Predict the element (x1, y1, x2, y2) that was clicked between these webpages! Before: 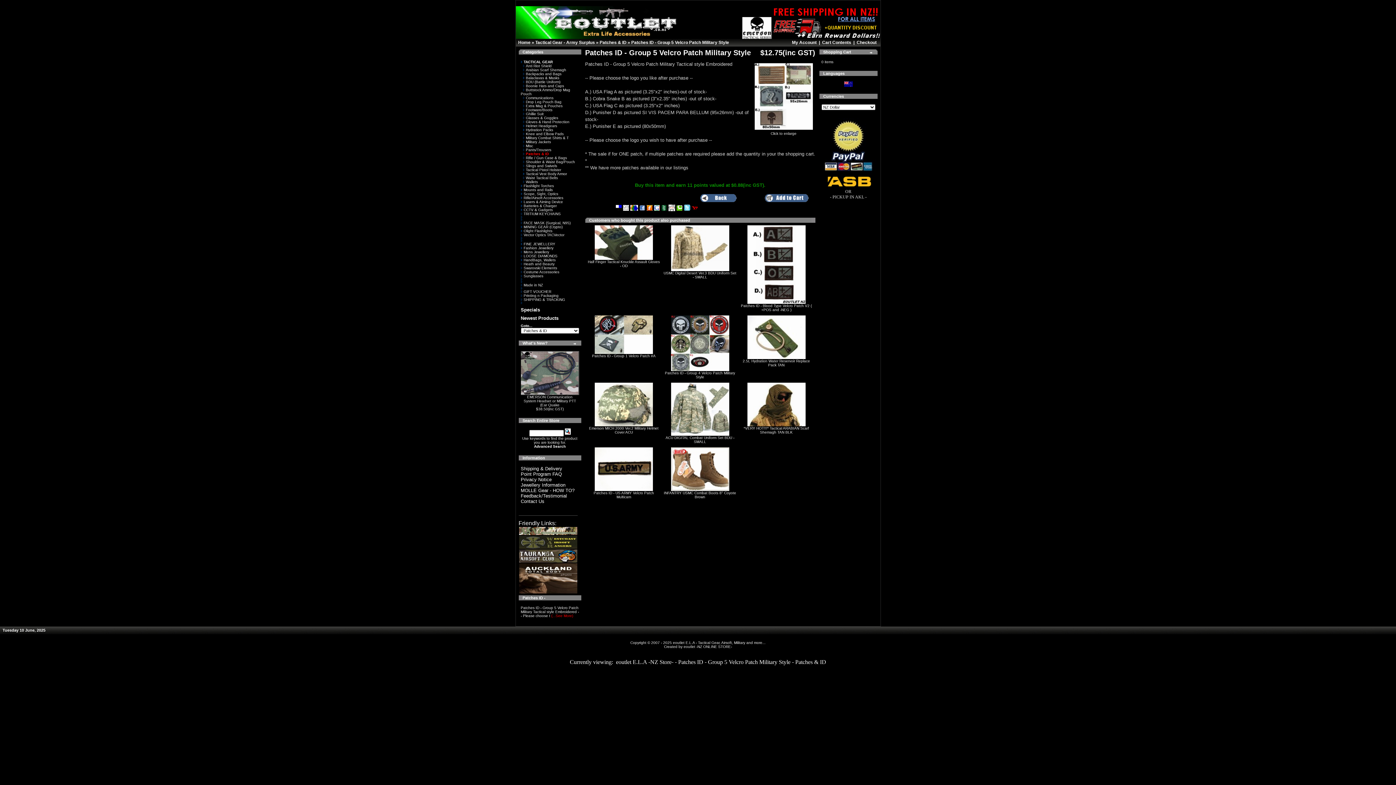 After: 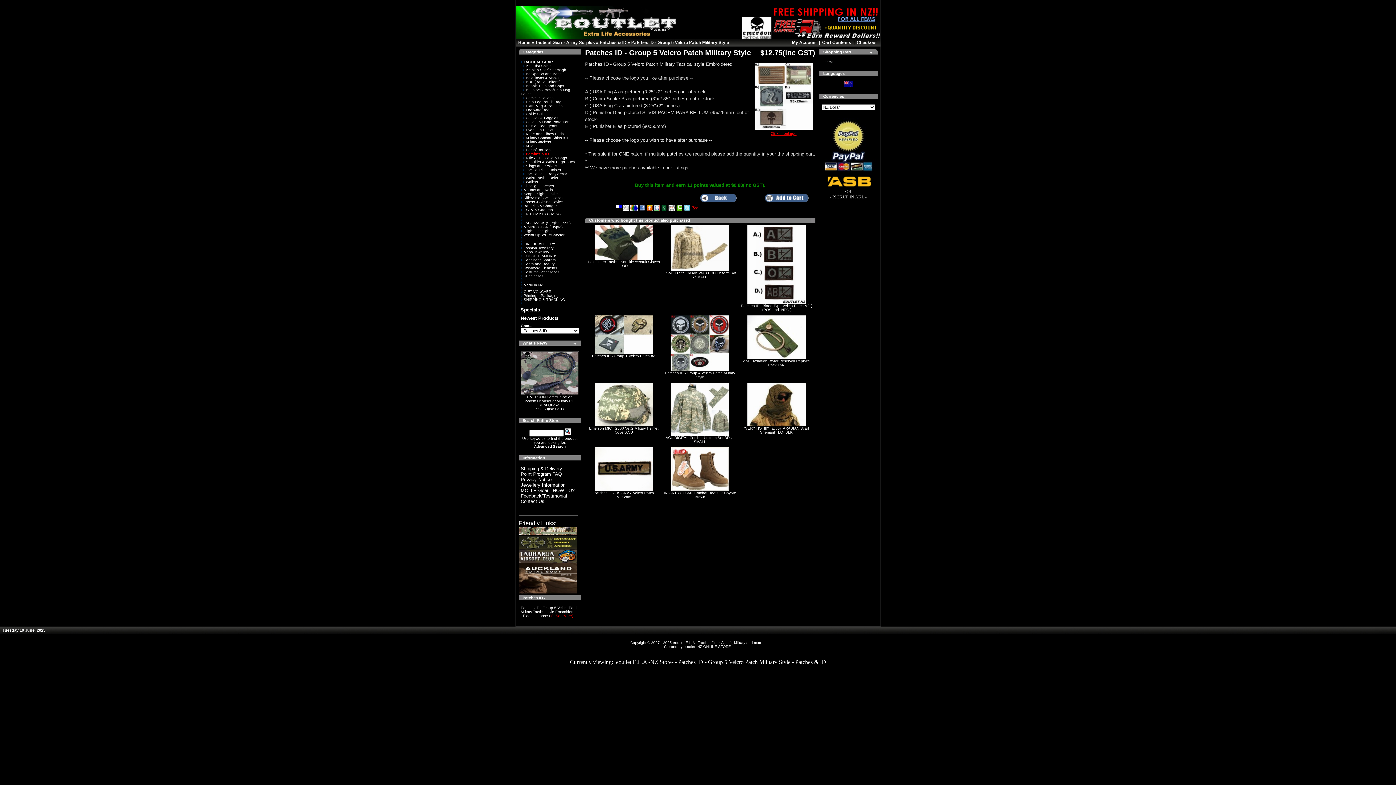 Action: bbox: (752, 128, 814, 135) label: 
Click to enlarge